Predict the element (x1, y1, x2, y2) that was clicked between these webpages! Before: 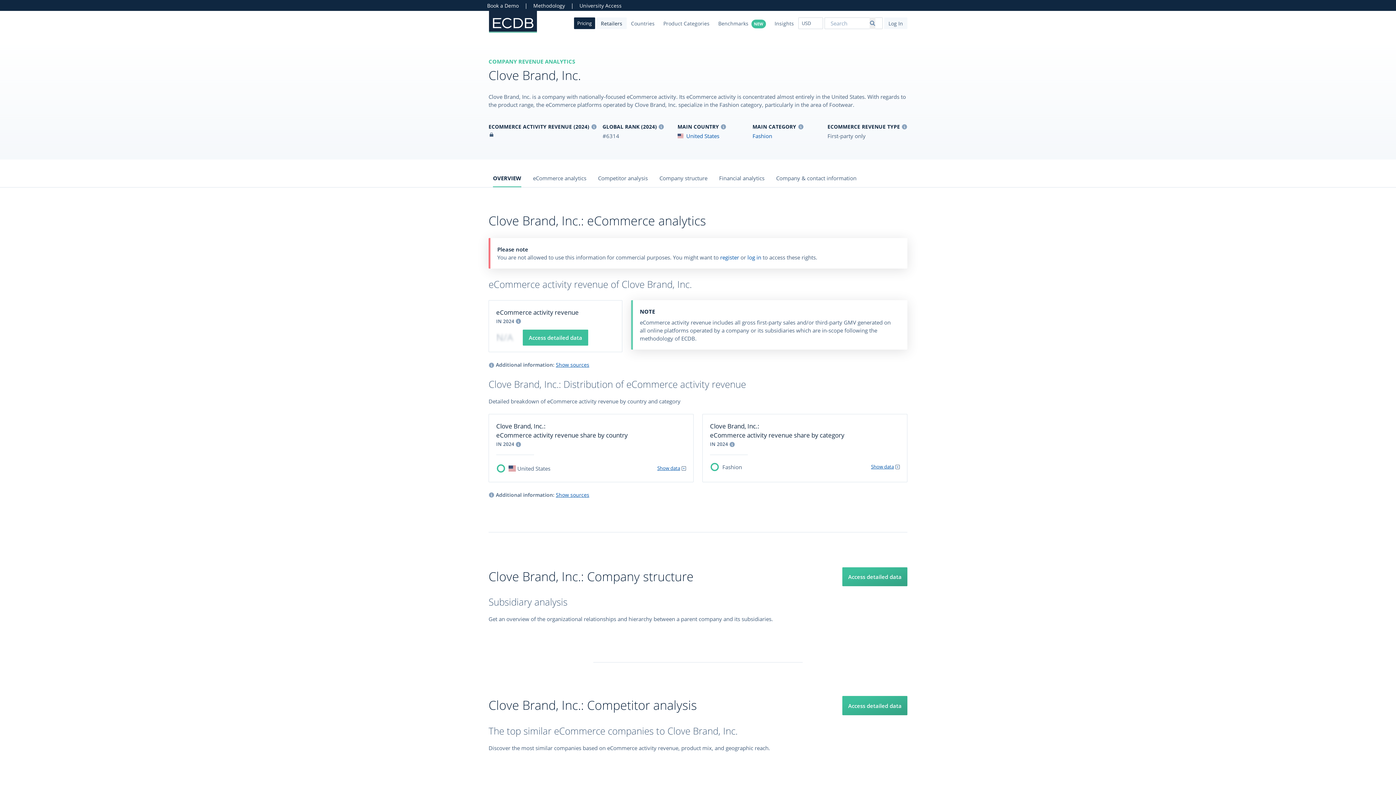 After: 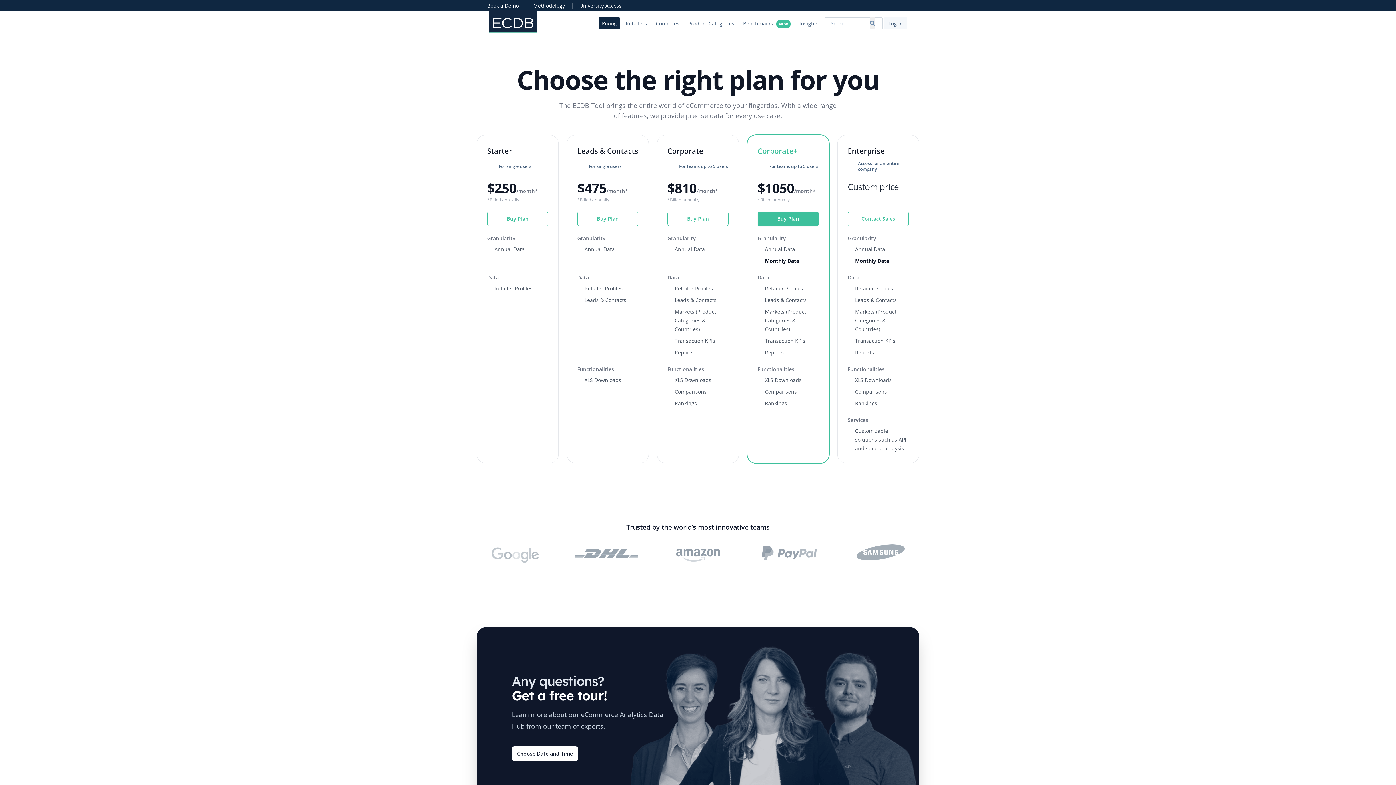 Action: label: Pricing bbox: (574, 17, 595, 29)